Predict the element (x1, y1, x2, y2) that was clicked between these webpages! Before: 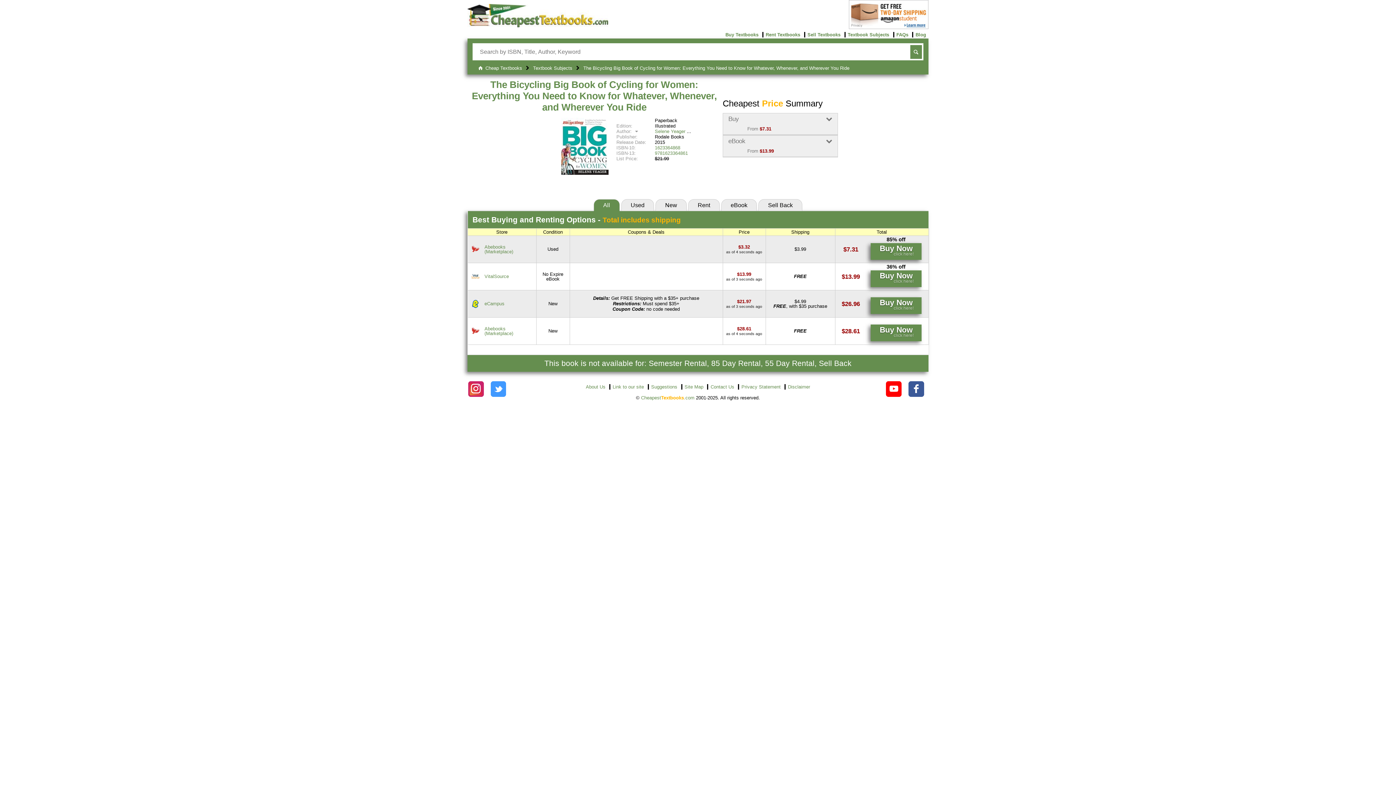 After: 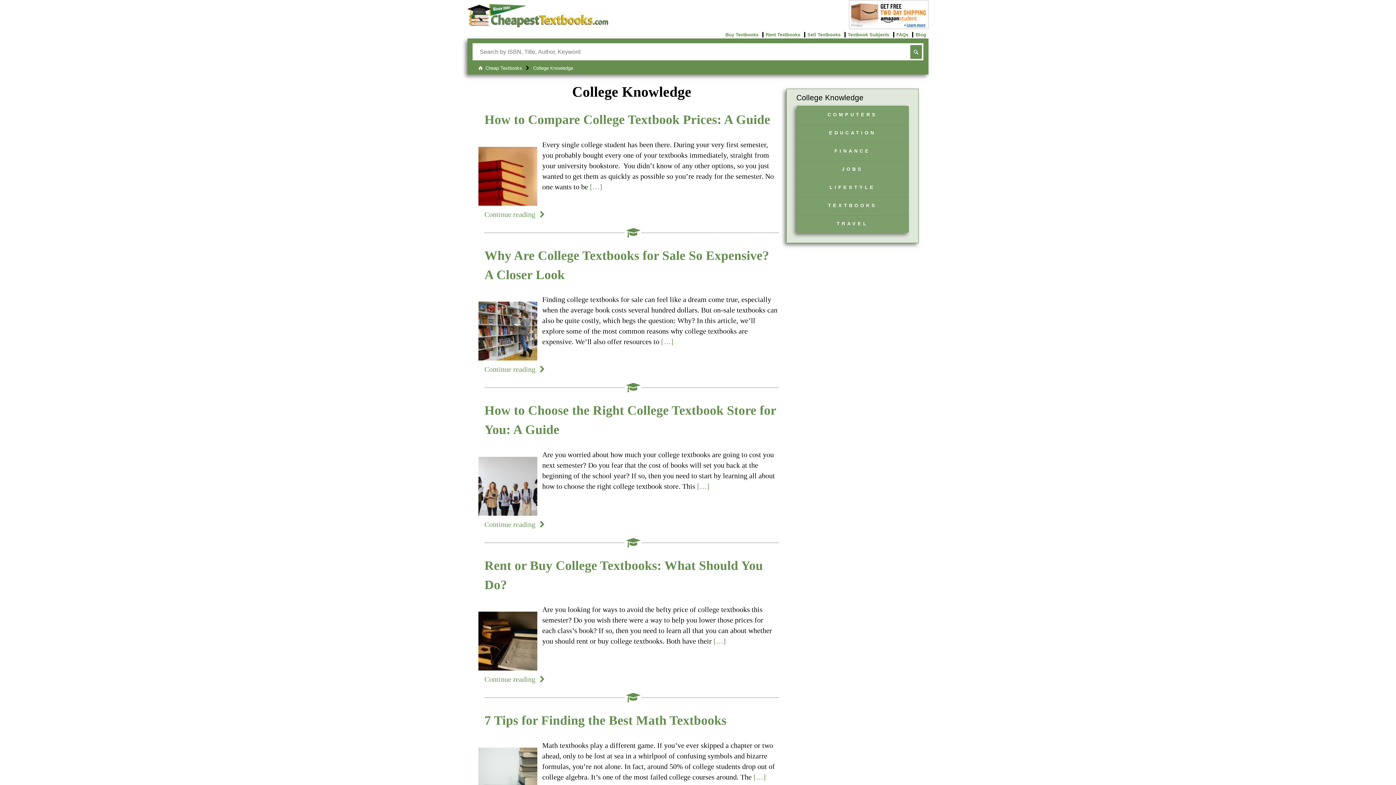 Action: bbox: (913, 31, 928, 37) label: Blog